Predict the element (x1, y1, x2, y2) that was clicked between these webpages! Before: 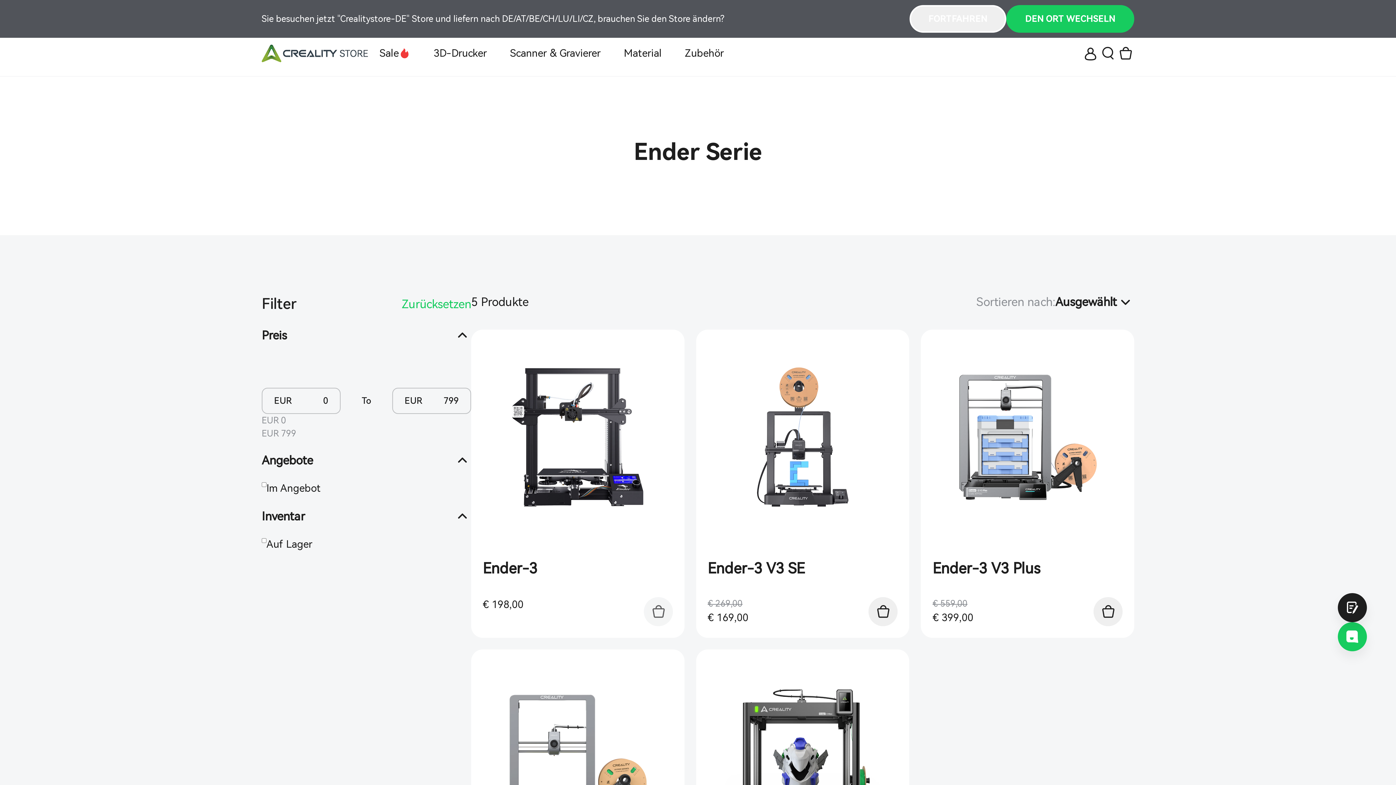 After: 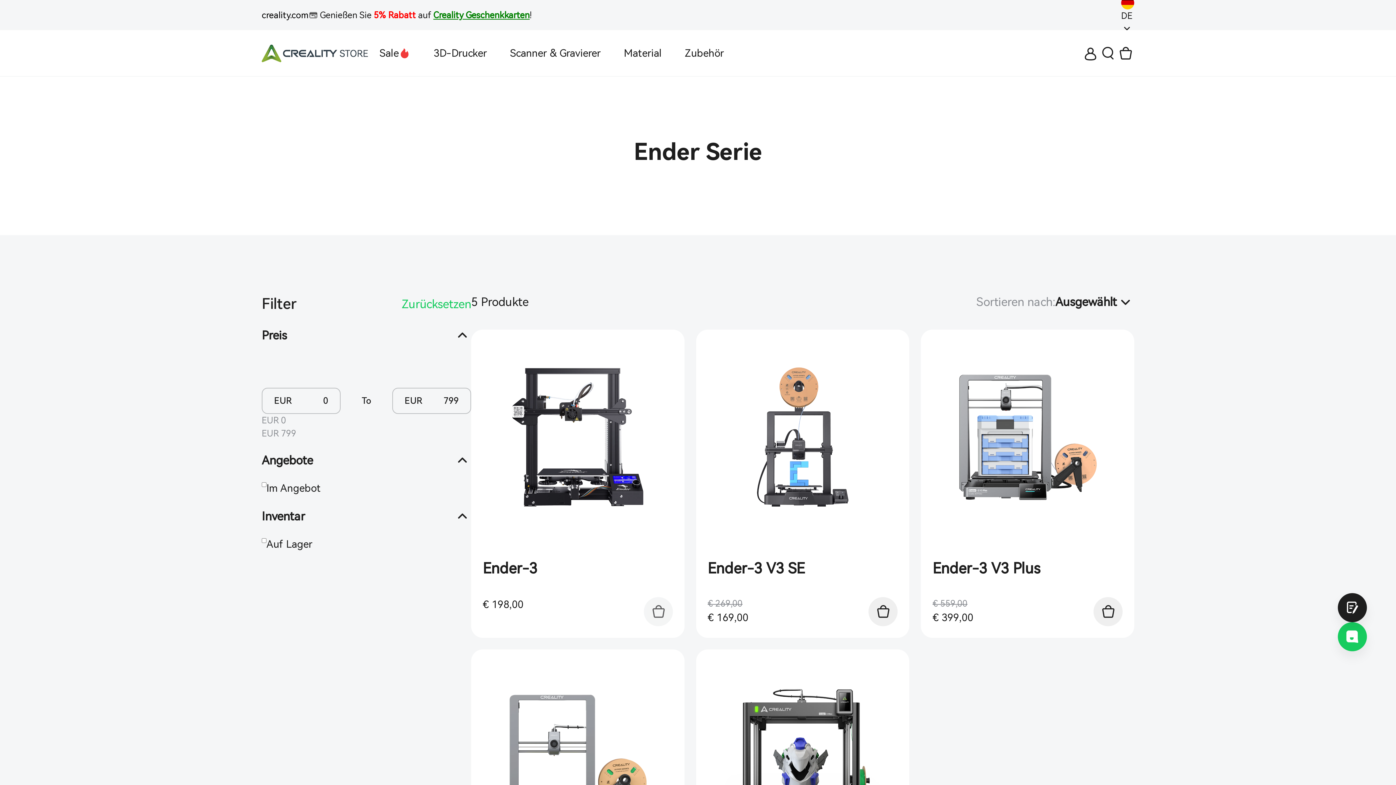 Action: bbox: (1058, 11, 1096, 26)